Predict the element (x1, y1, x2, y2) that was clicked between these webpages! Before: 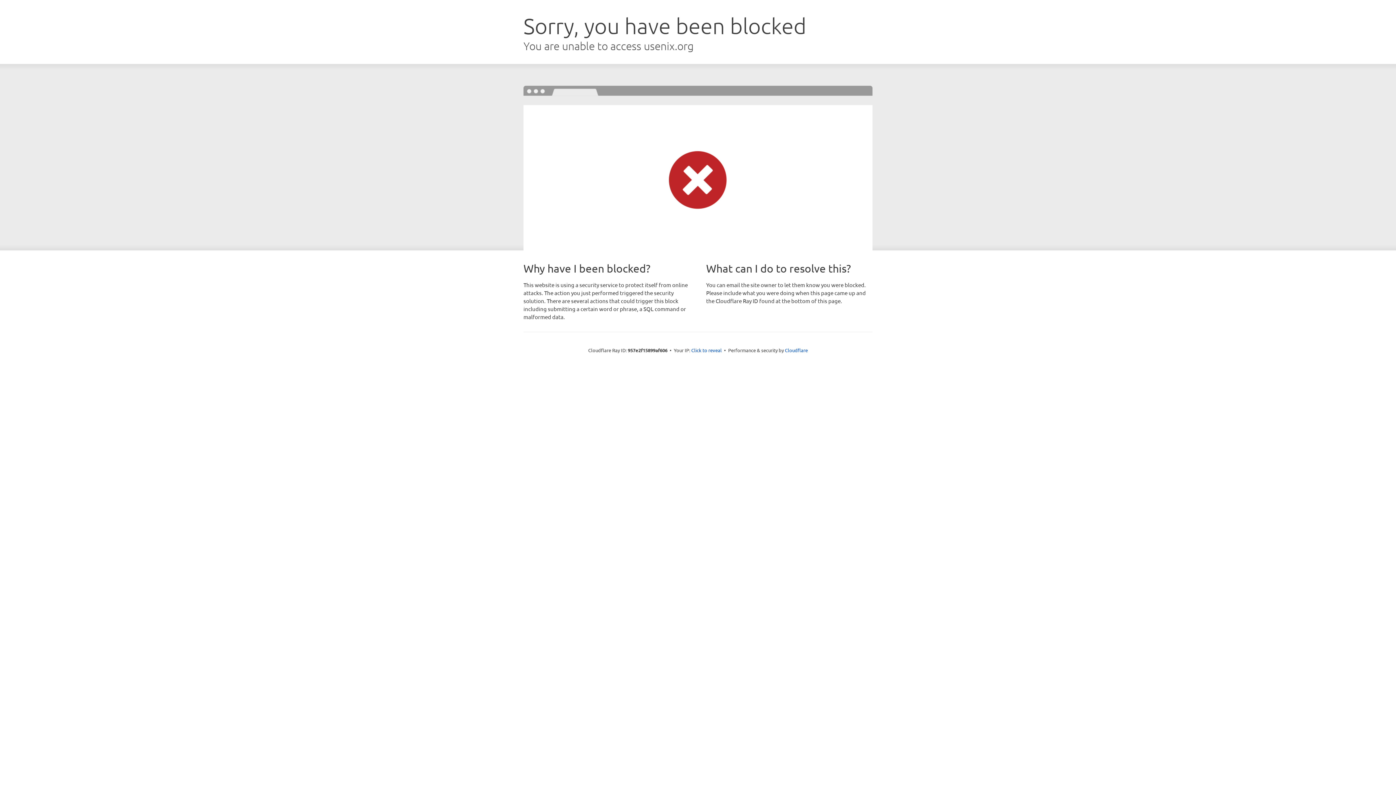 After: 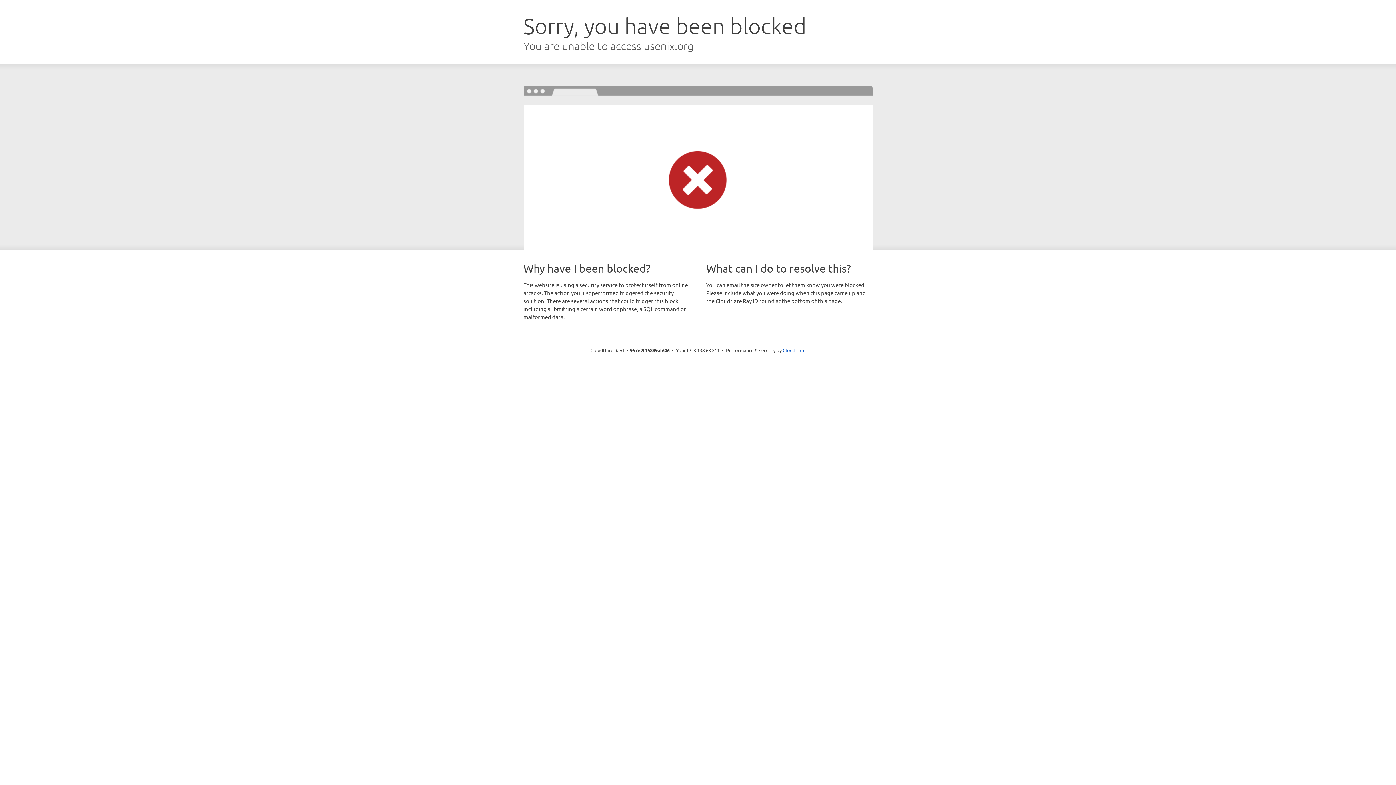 Action: label: Click to reveal bbox: (691, 346, 722, 353)